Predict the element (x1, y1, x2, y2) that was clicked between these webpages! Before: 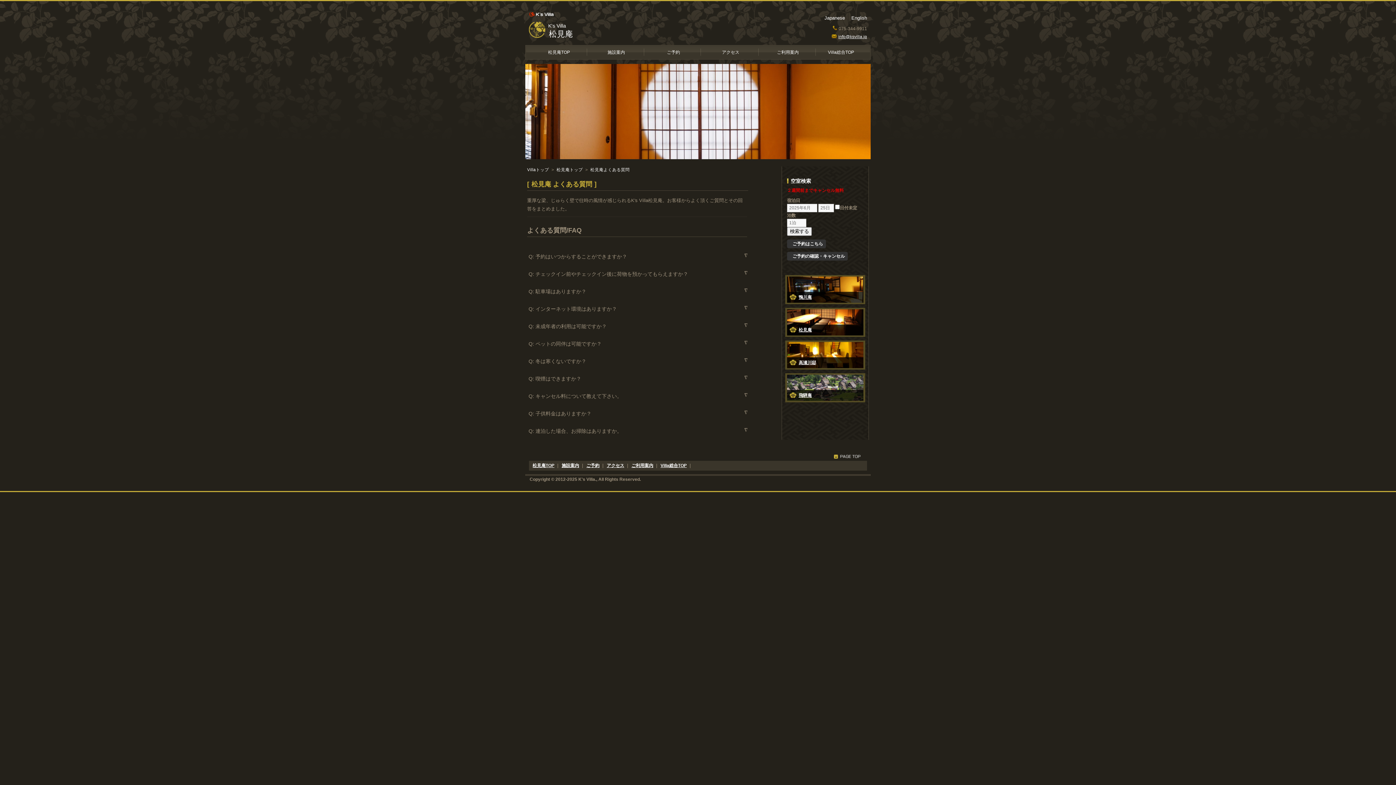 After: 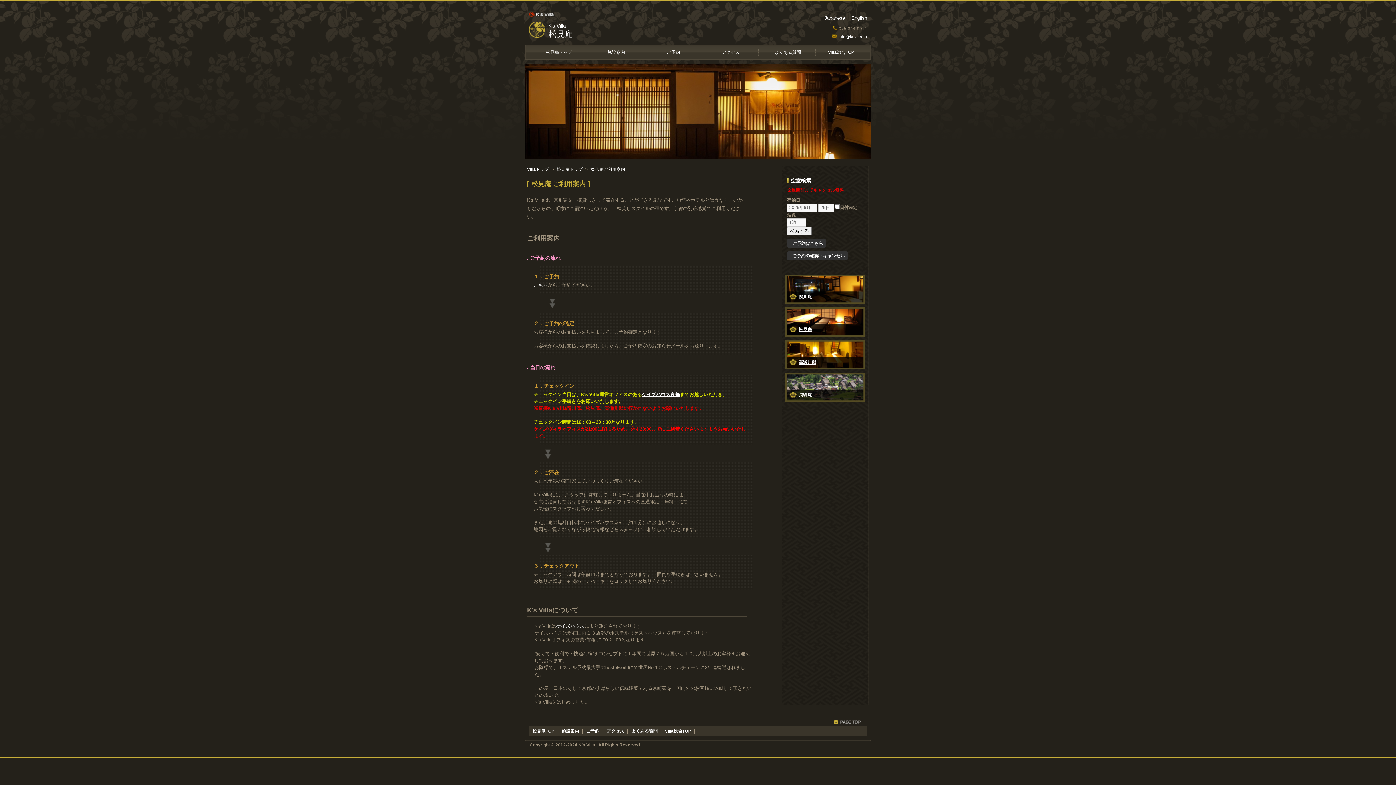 Action: bbox: (631, 463, 653, 468) label: ご利用案内